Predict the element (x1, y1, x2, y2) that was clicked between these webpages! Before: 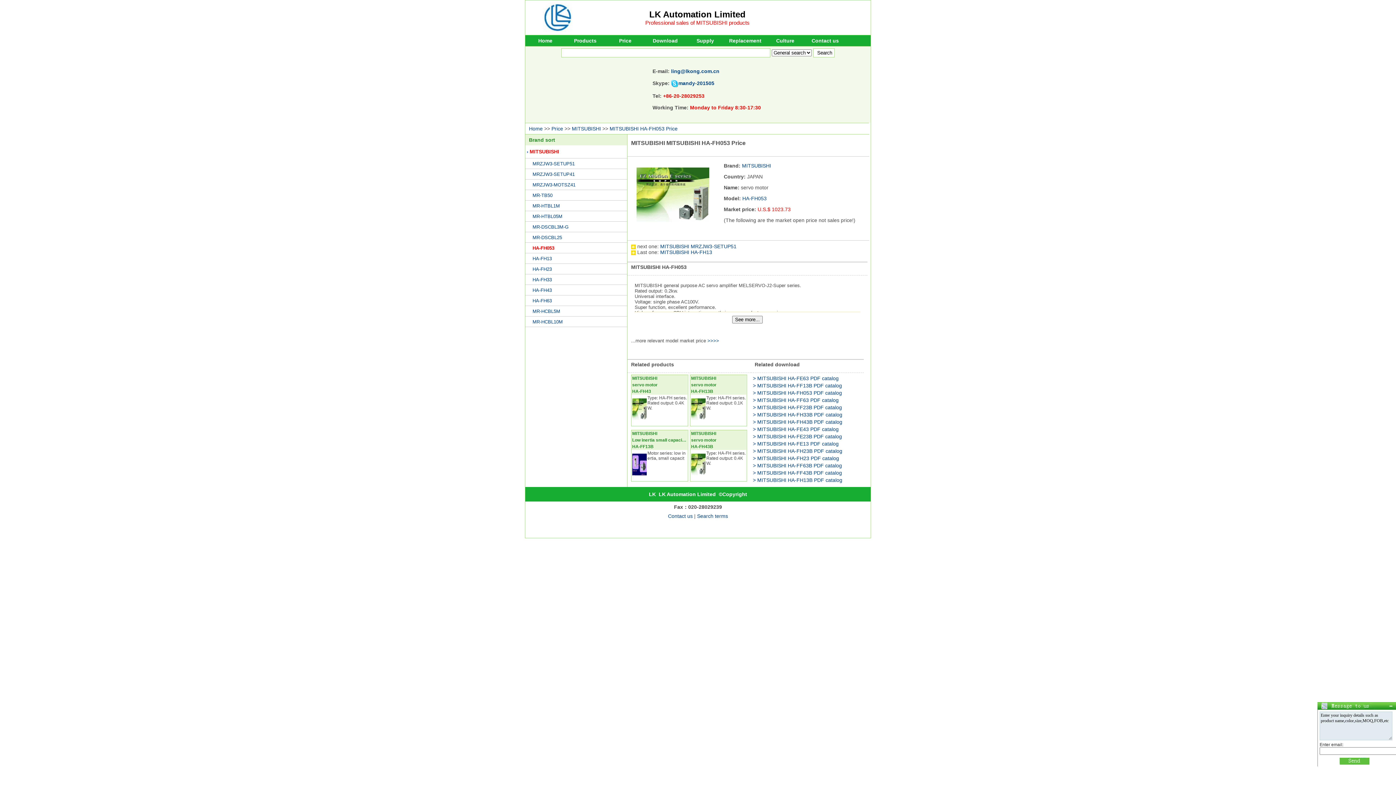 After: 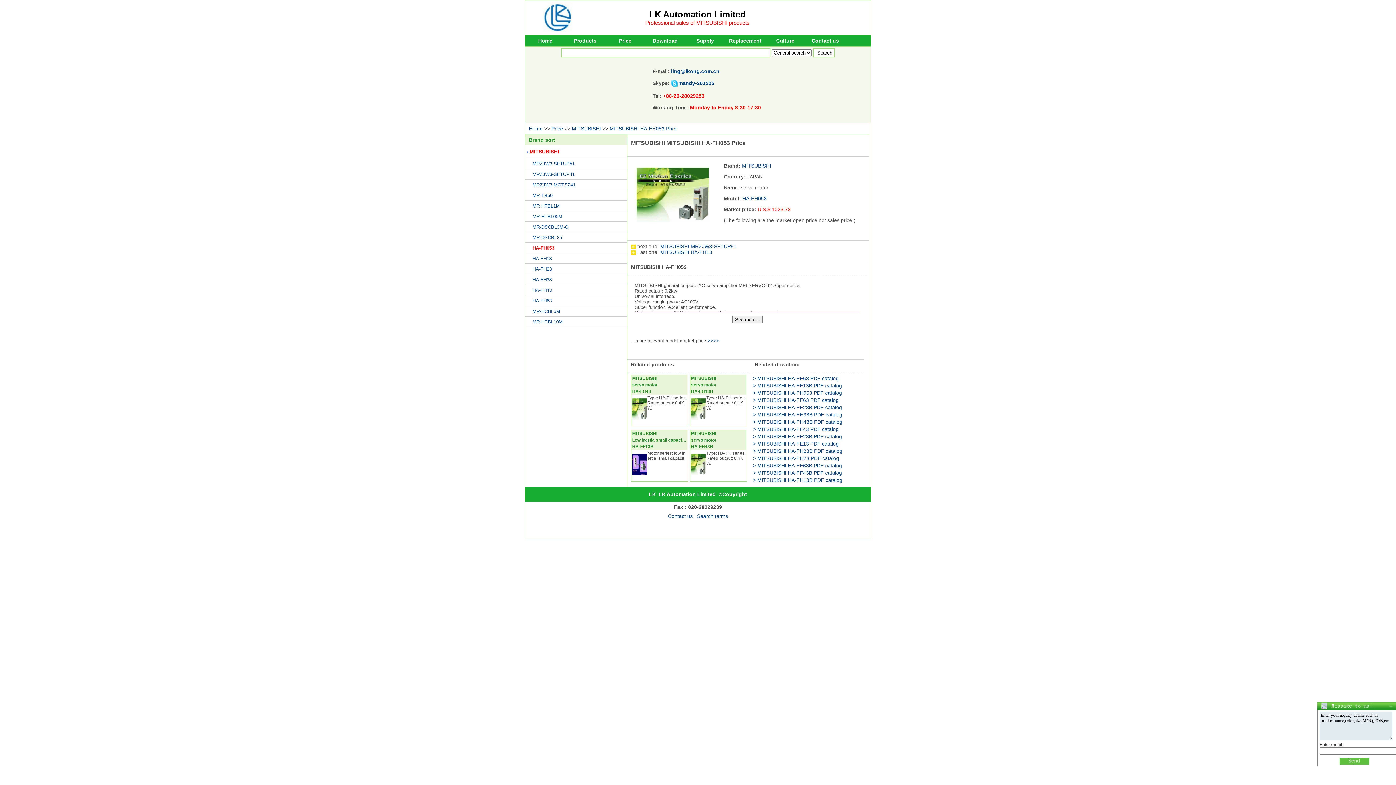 Action: label: HA-FH053 bbox: (532, 245, 554, 250)